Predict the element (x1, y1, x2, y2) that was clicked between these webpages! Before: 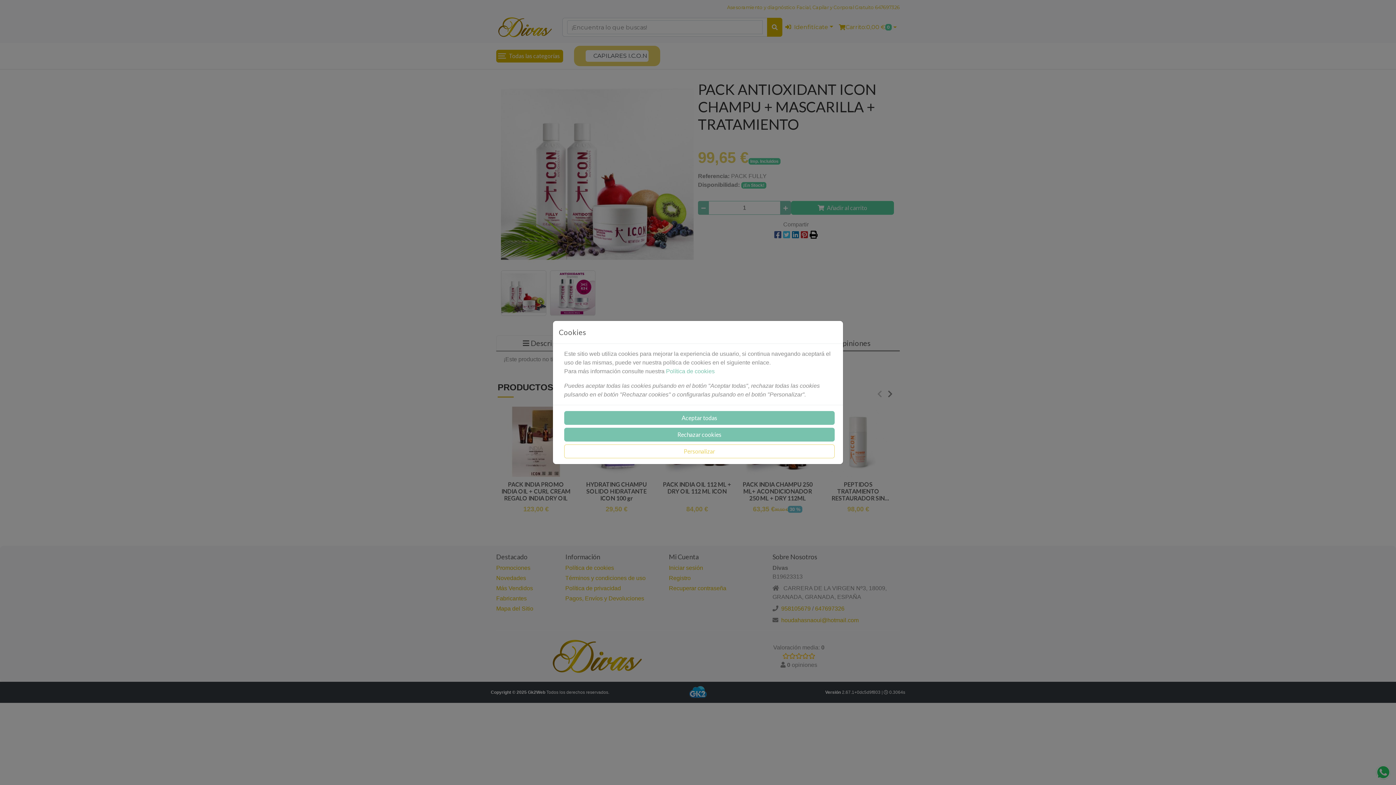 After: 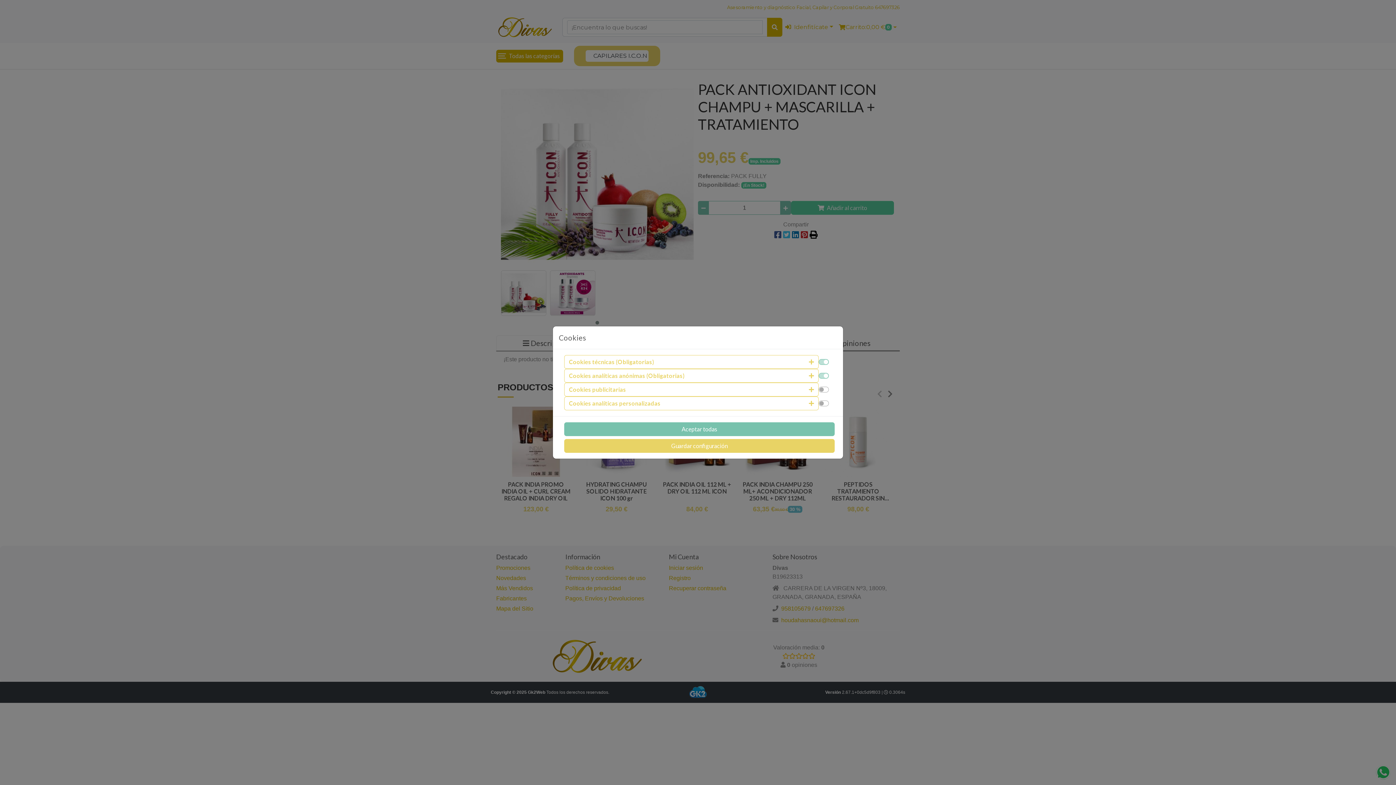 Action: bbox: (564, 444, 834, 458) label: Personalizar